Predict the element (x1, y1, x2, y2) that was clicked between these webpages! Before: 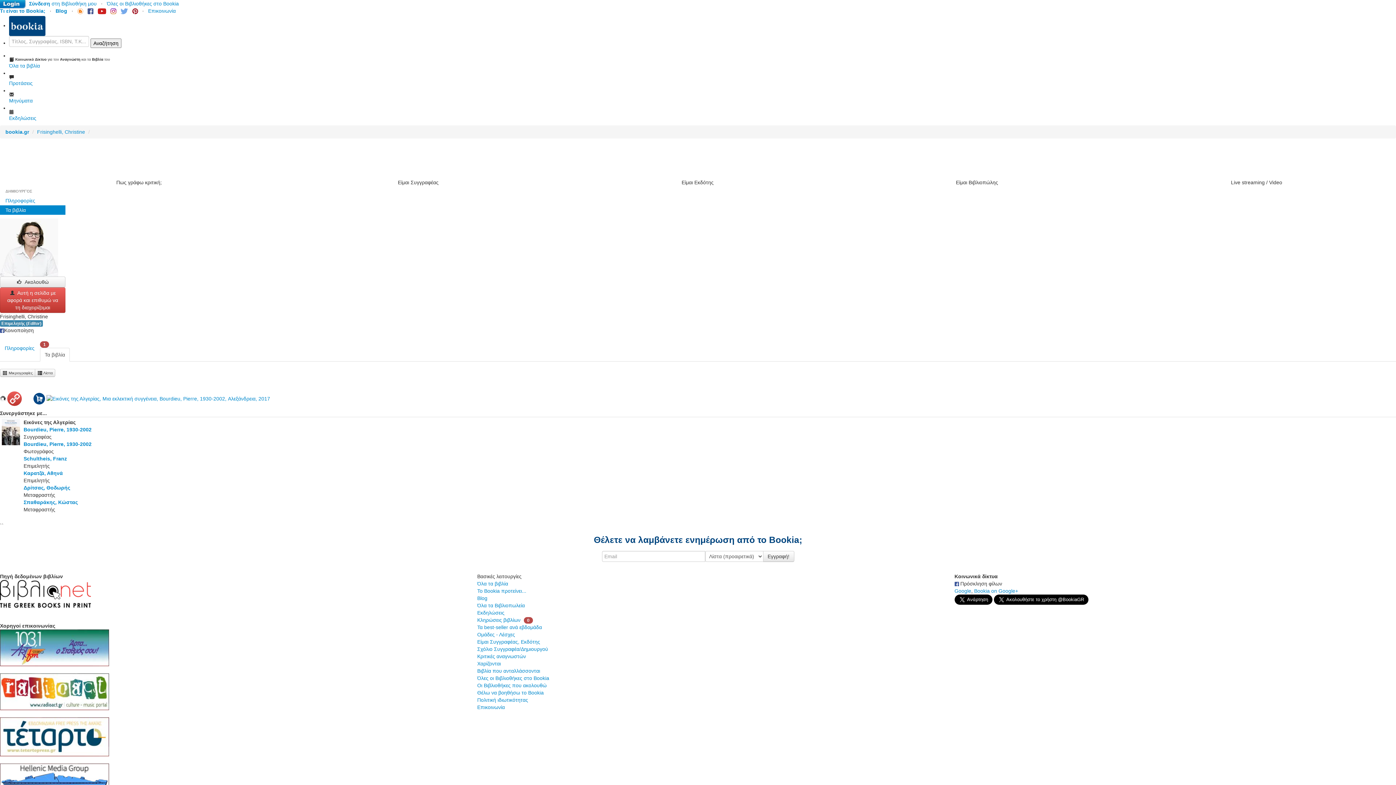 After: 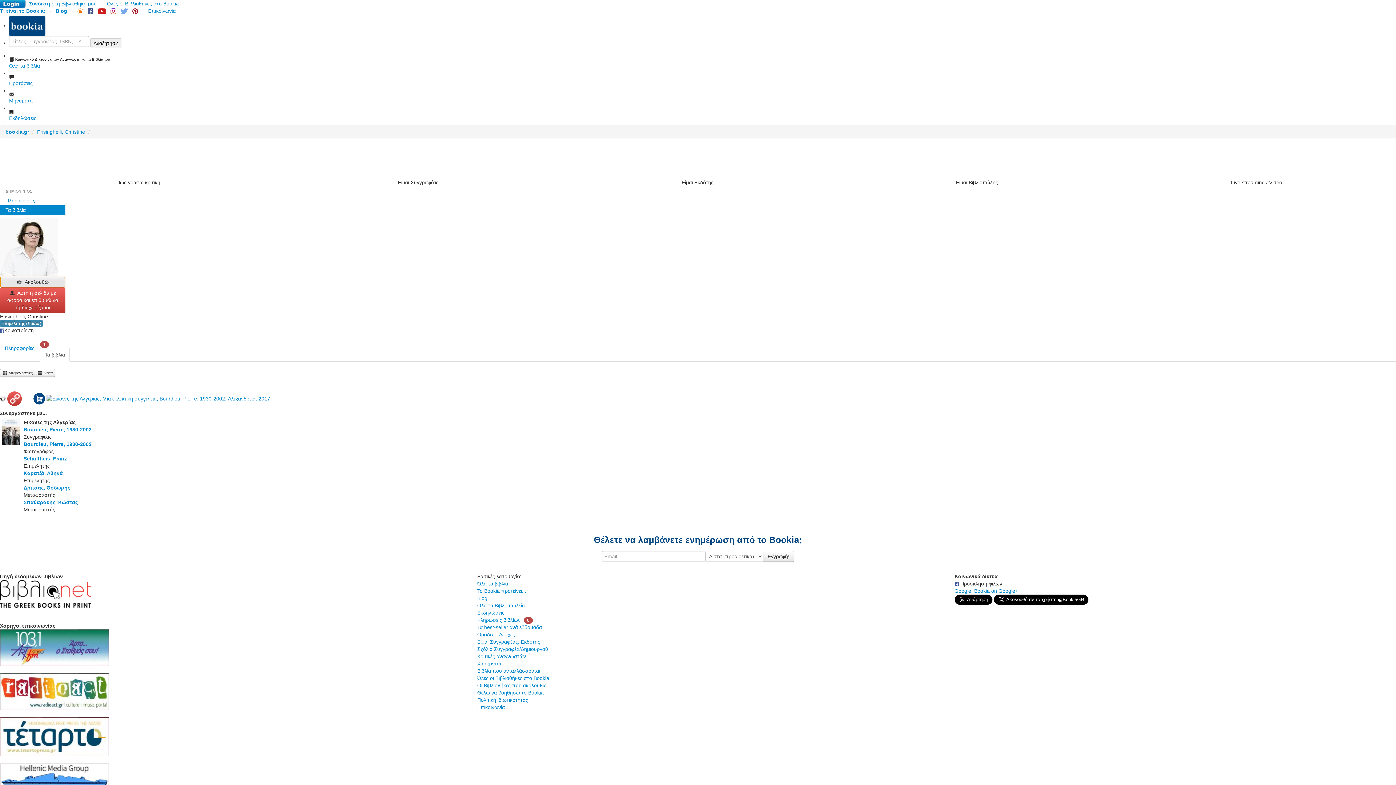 Action: label:   Ακολουθώ bbox: (0, 276, 65, 287)